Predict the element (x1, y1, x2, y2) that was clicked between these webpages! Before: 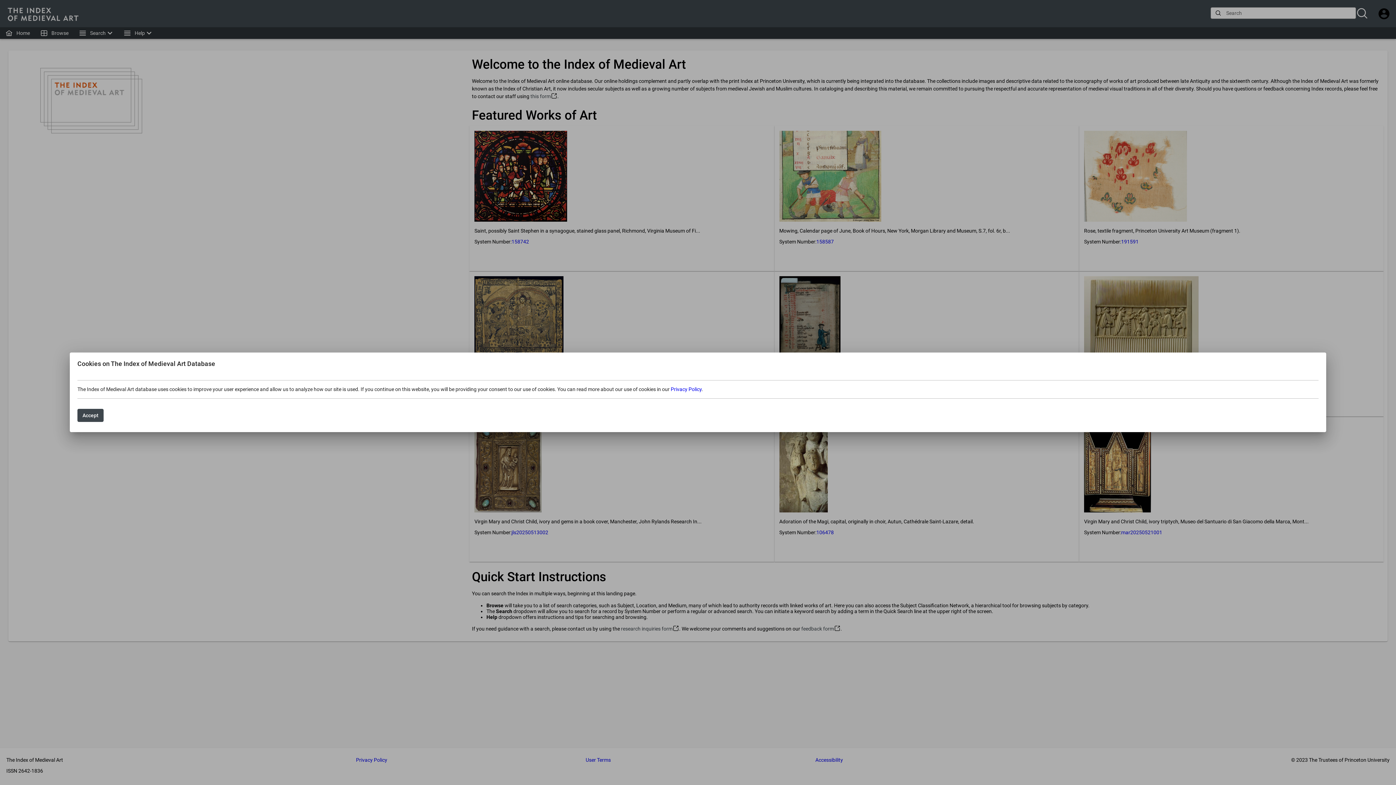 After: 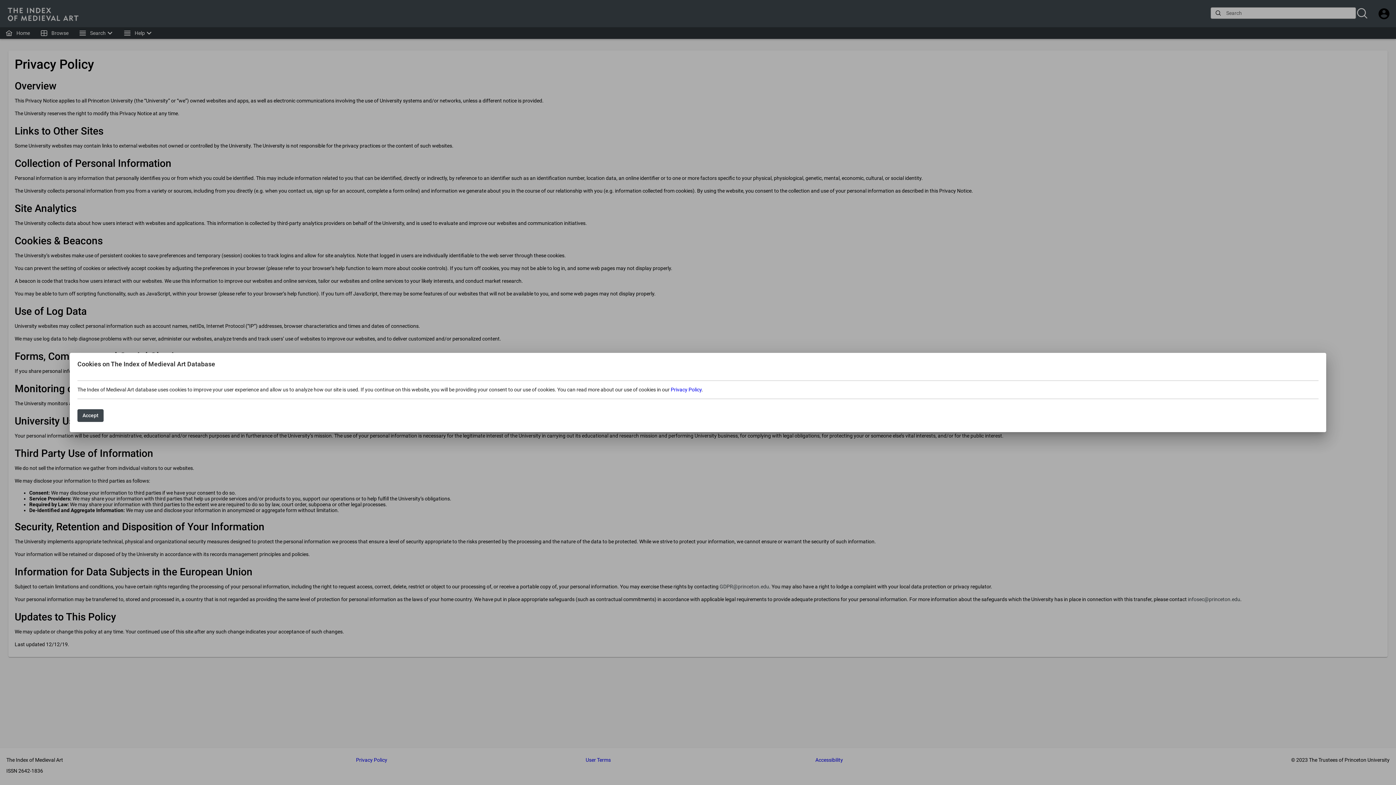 Action: bbox: (670, 386, 701, 392) label: Privacy Policy